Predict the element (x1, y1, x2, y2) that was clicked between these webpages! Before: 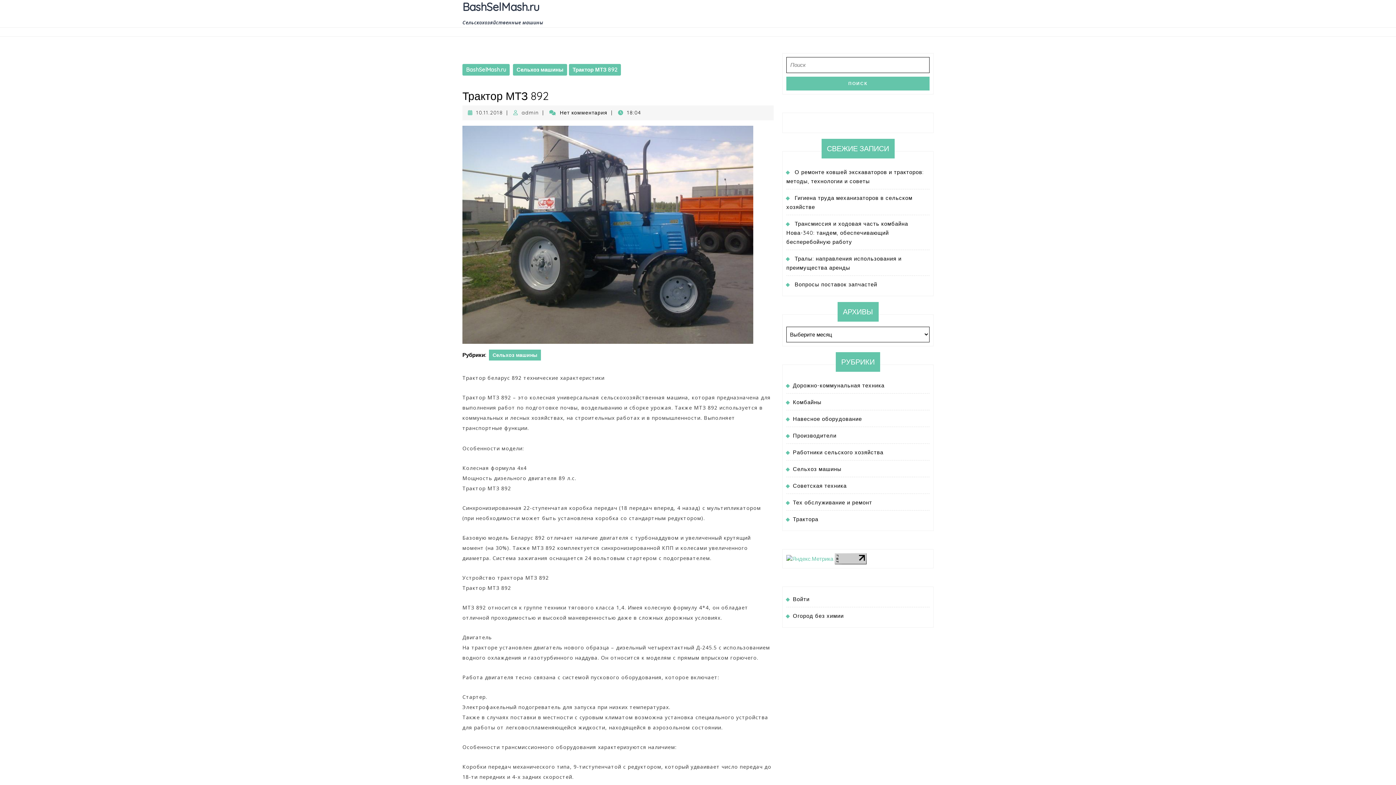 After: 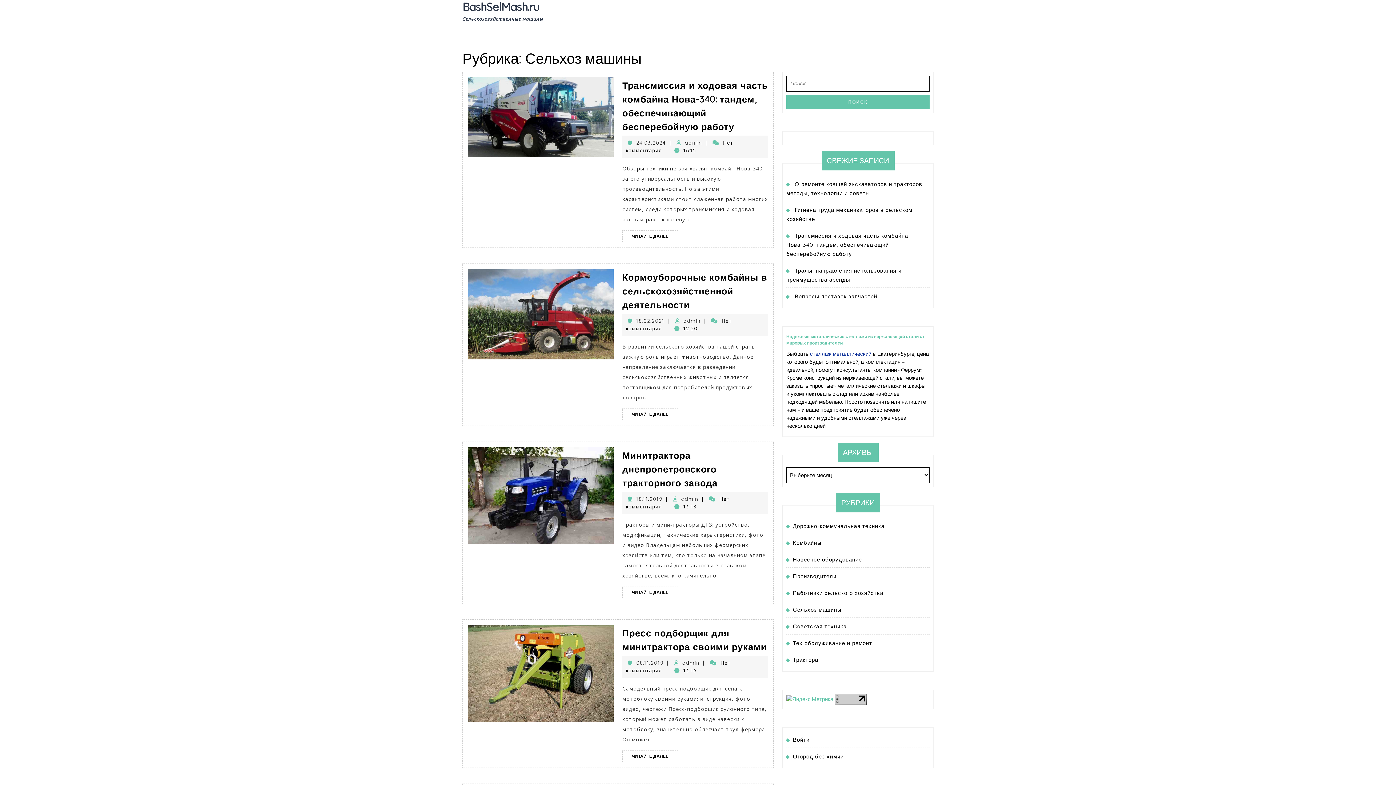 Action: label: Сельхоз машины bbox: (489, 349, 541, 360)